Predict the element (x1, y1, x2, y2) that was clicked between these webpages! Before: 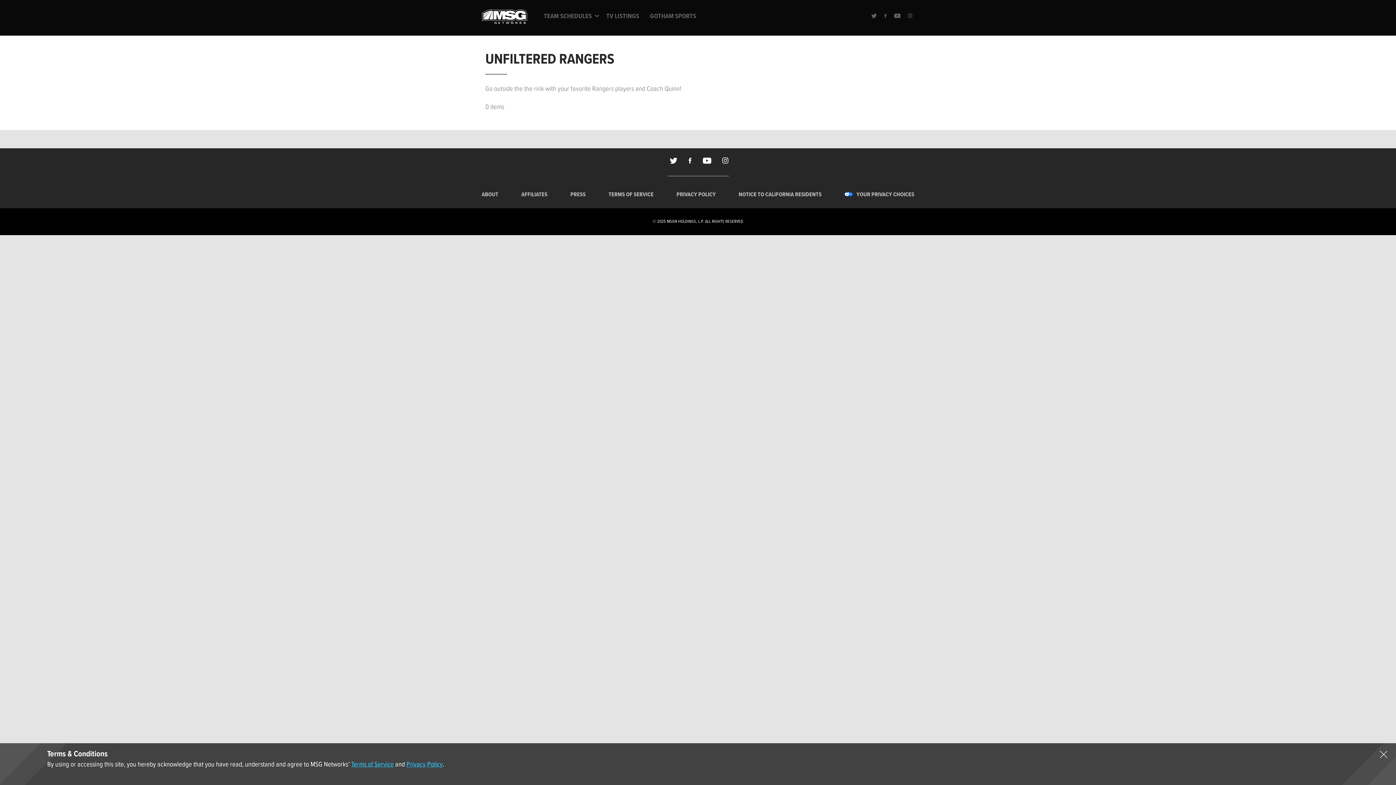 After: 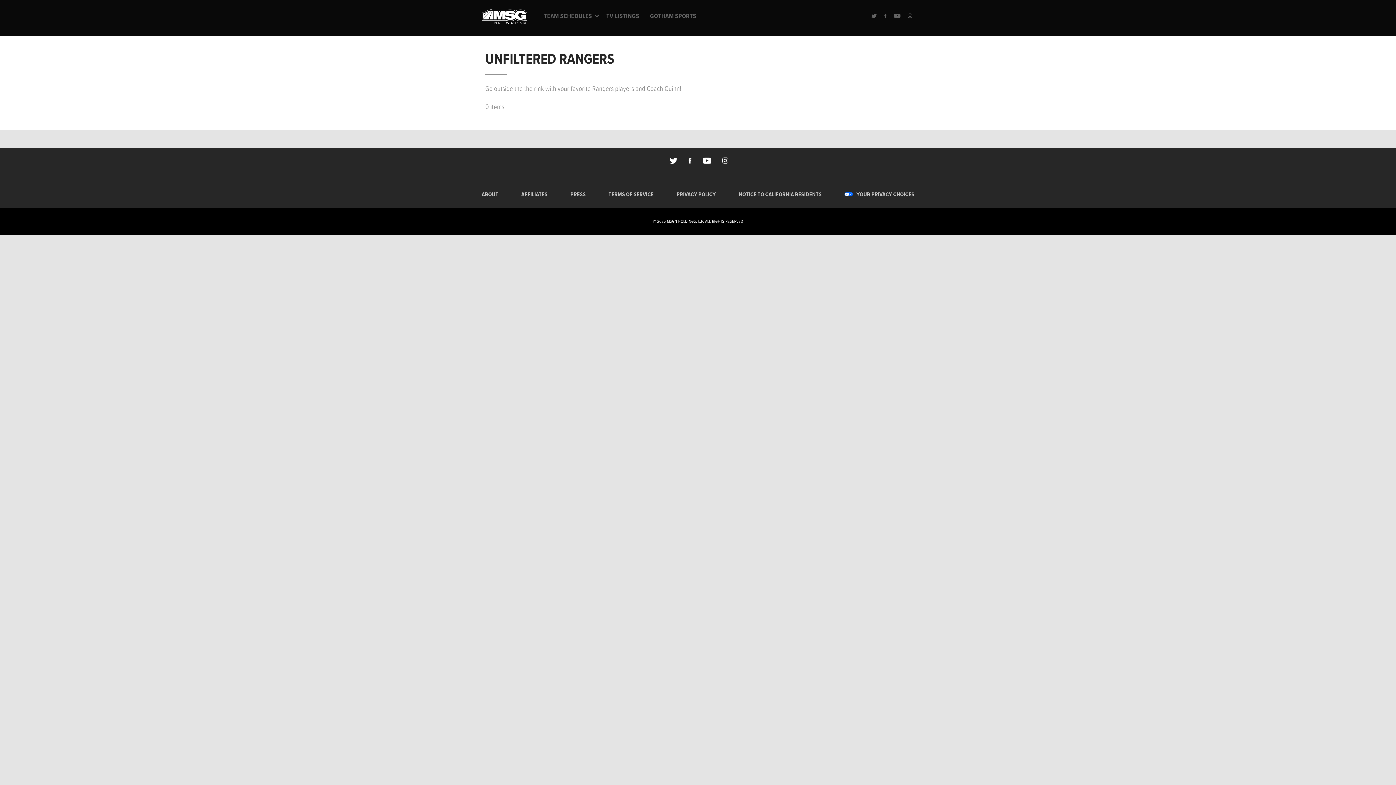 Action: label: Close this dialog window bbox: (1380, 751, 1387, 762)